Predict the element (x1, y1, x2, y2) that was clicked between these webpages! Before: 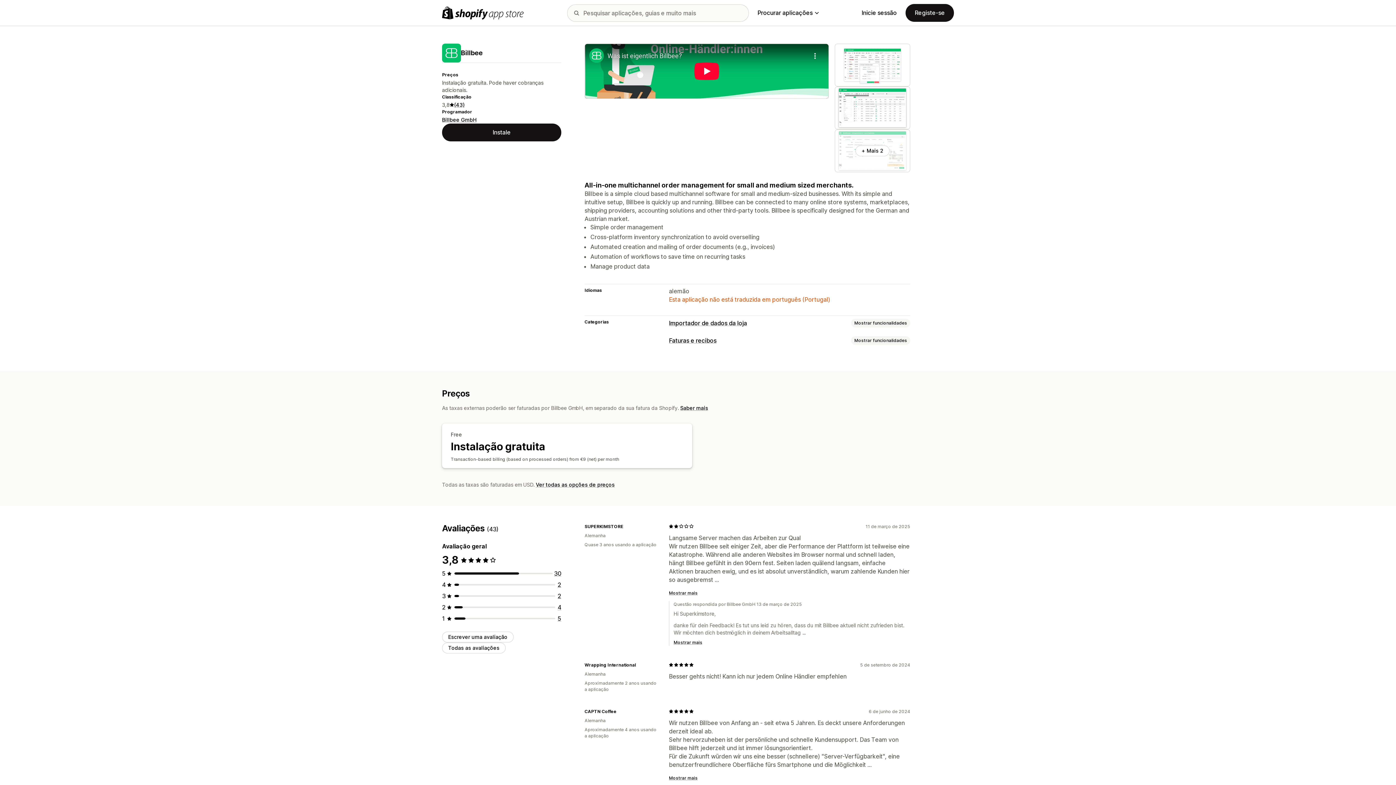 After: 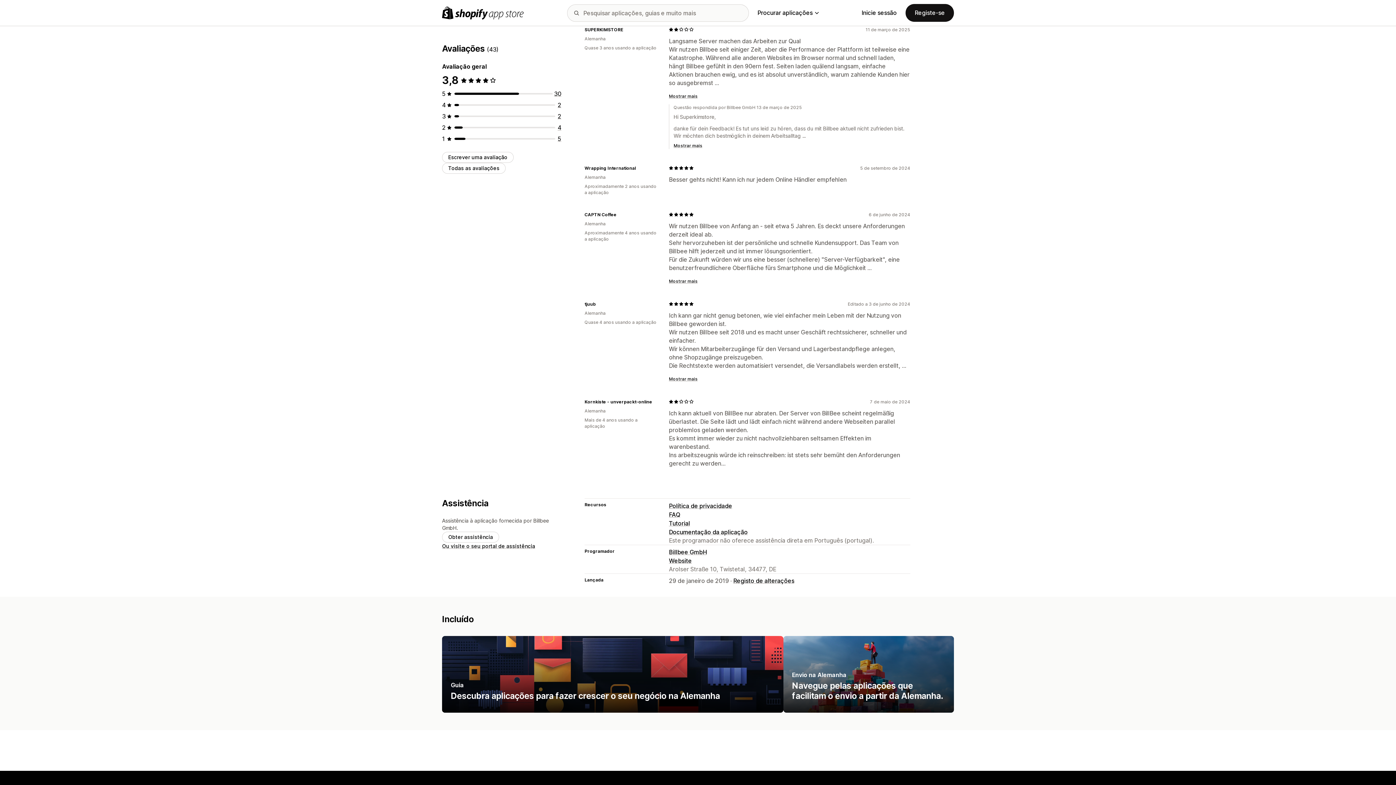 Action: bbox: (454, 101, 464, 108) label: 43 Avaliações